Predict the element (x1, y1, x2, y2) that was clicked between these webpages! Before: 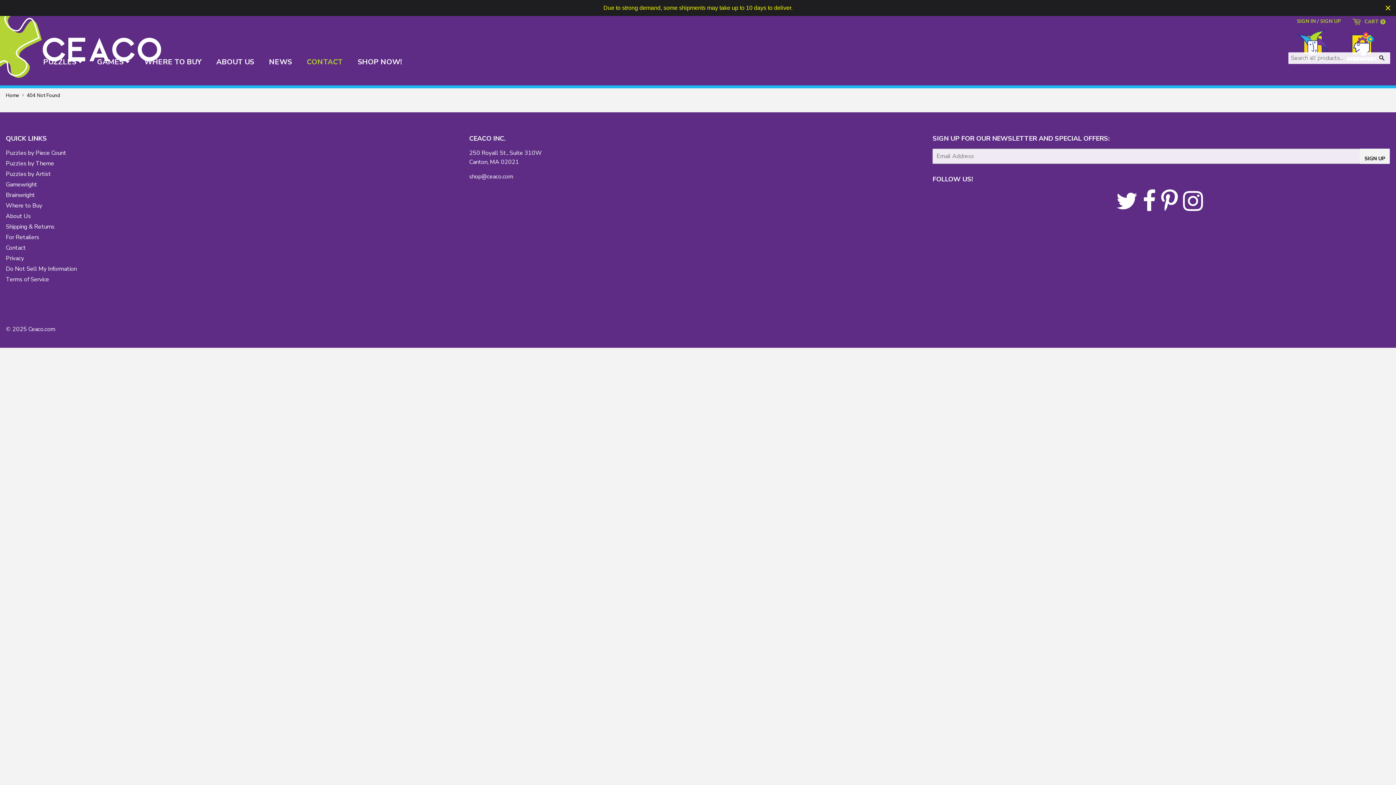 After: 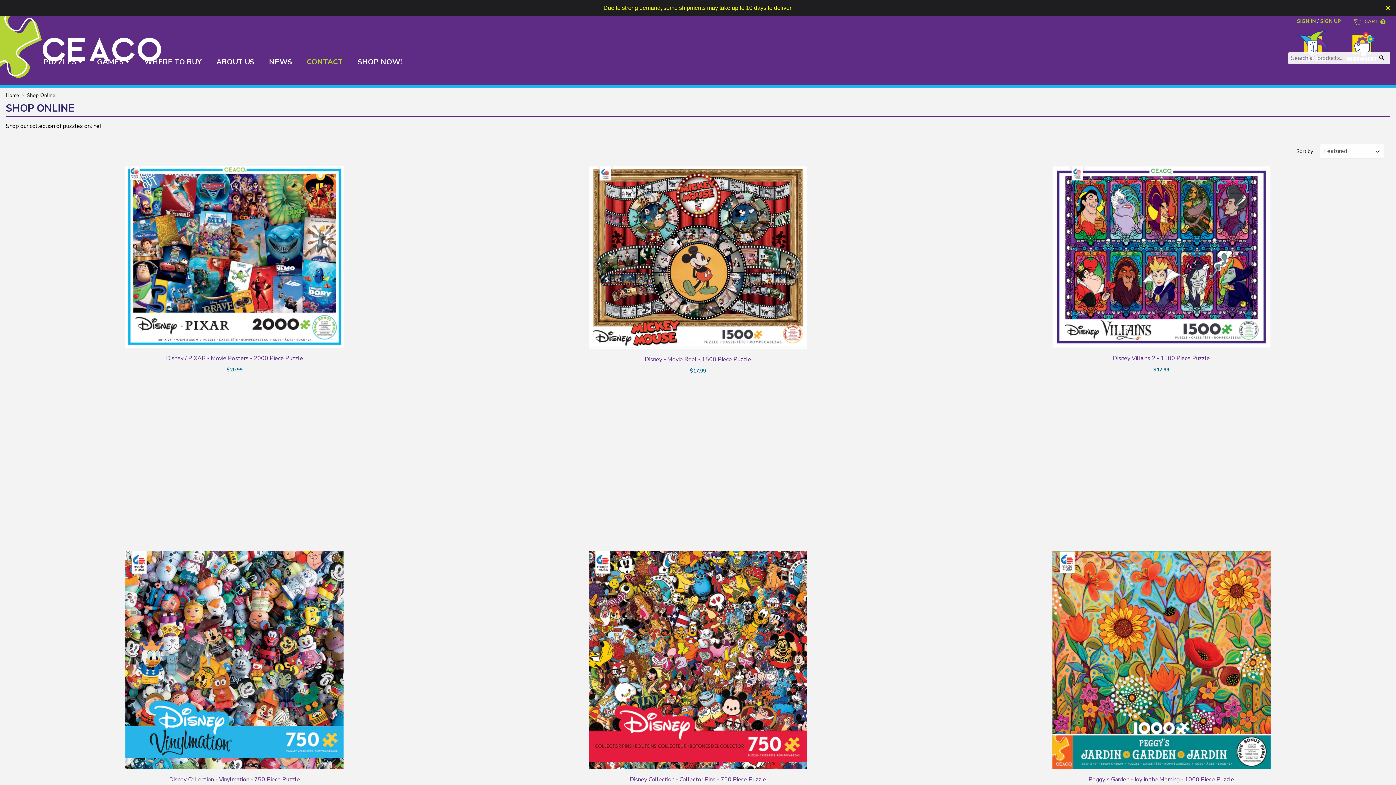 Action: bbox: (351, 52, 408, 72) label: SHOP NOW!